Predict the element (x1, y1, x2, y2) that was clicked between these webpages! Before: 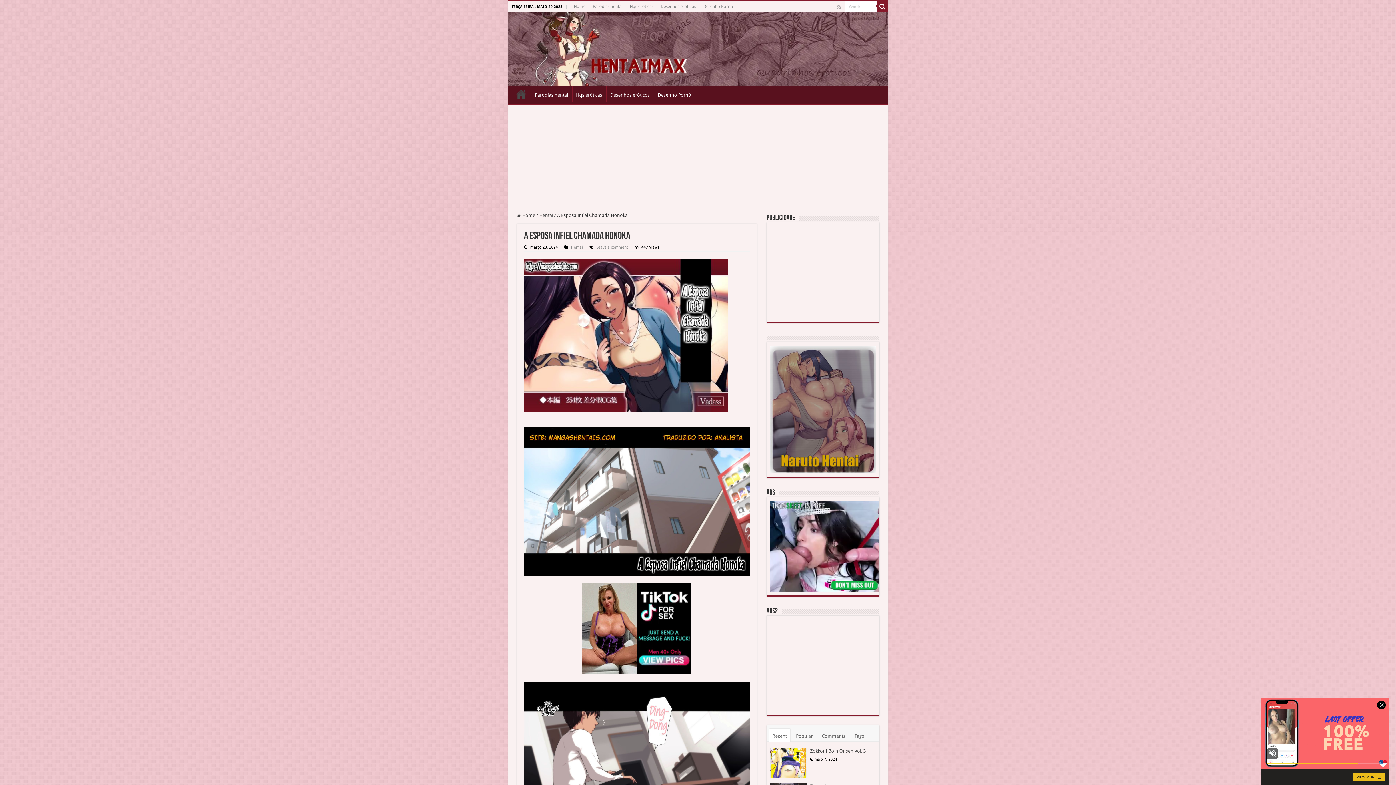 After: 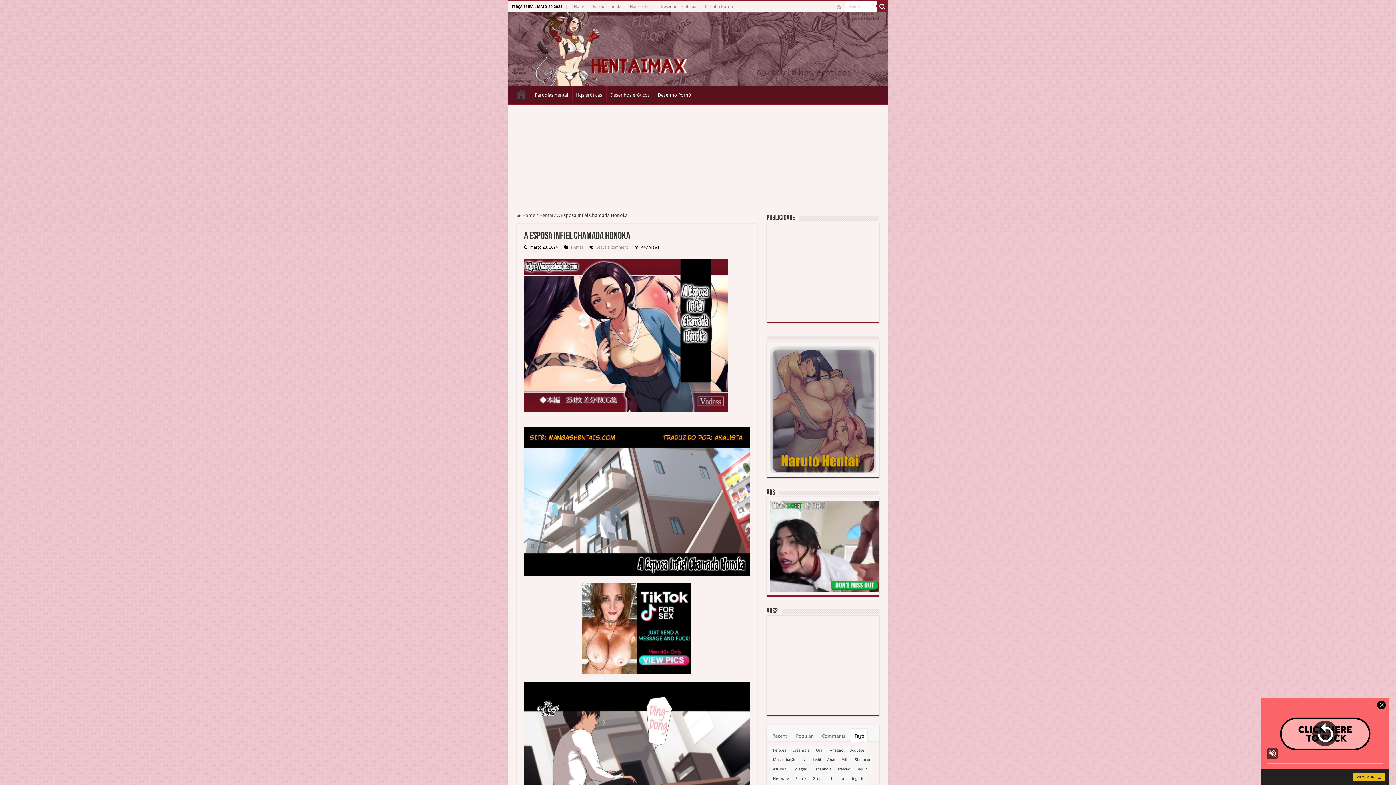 Action: bbox: (851, 729, 867, 742) label: Tags